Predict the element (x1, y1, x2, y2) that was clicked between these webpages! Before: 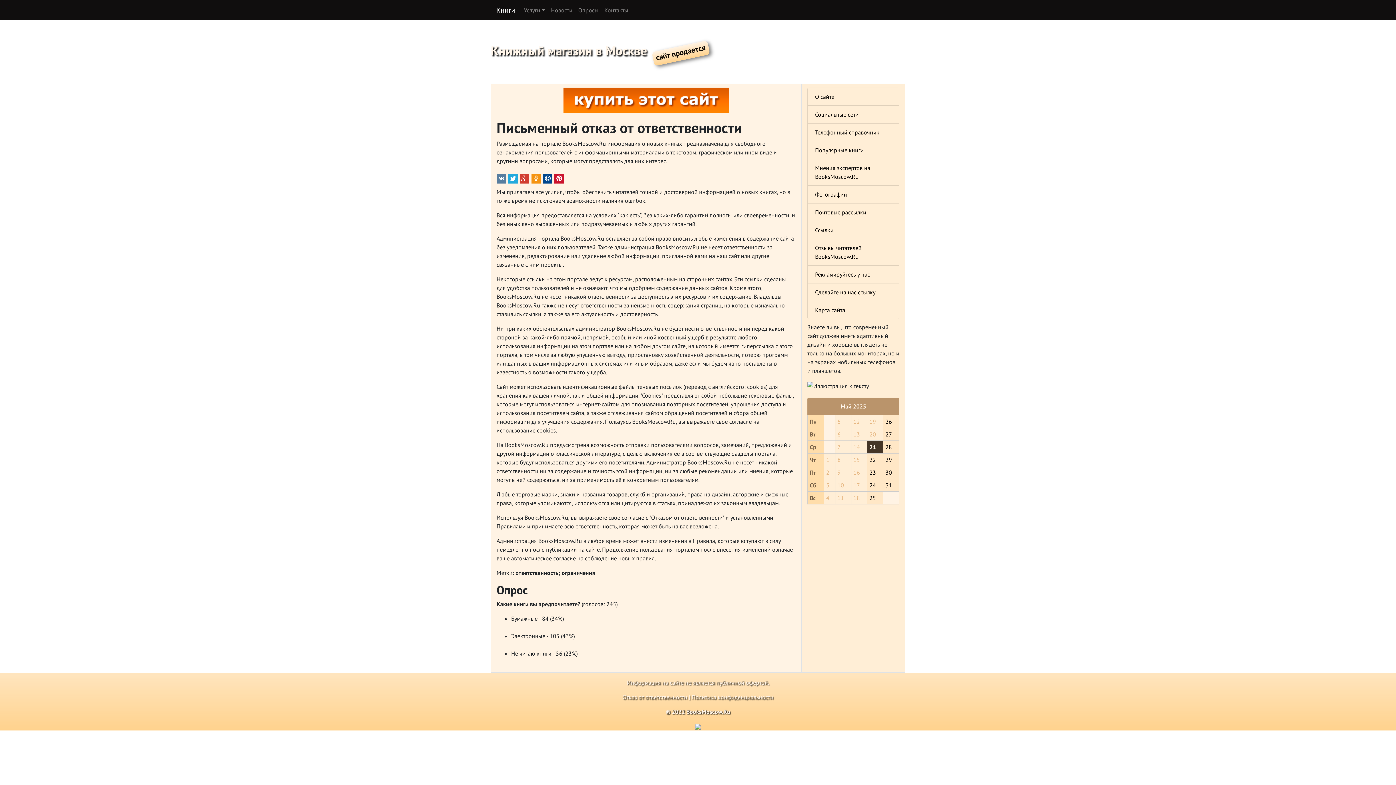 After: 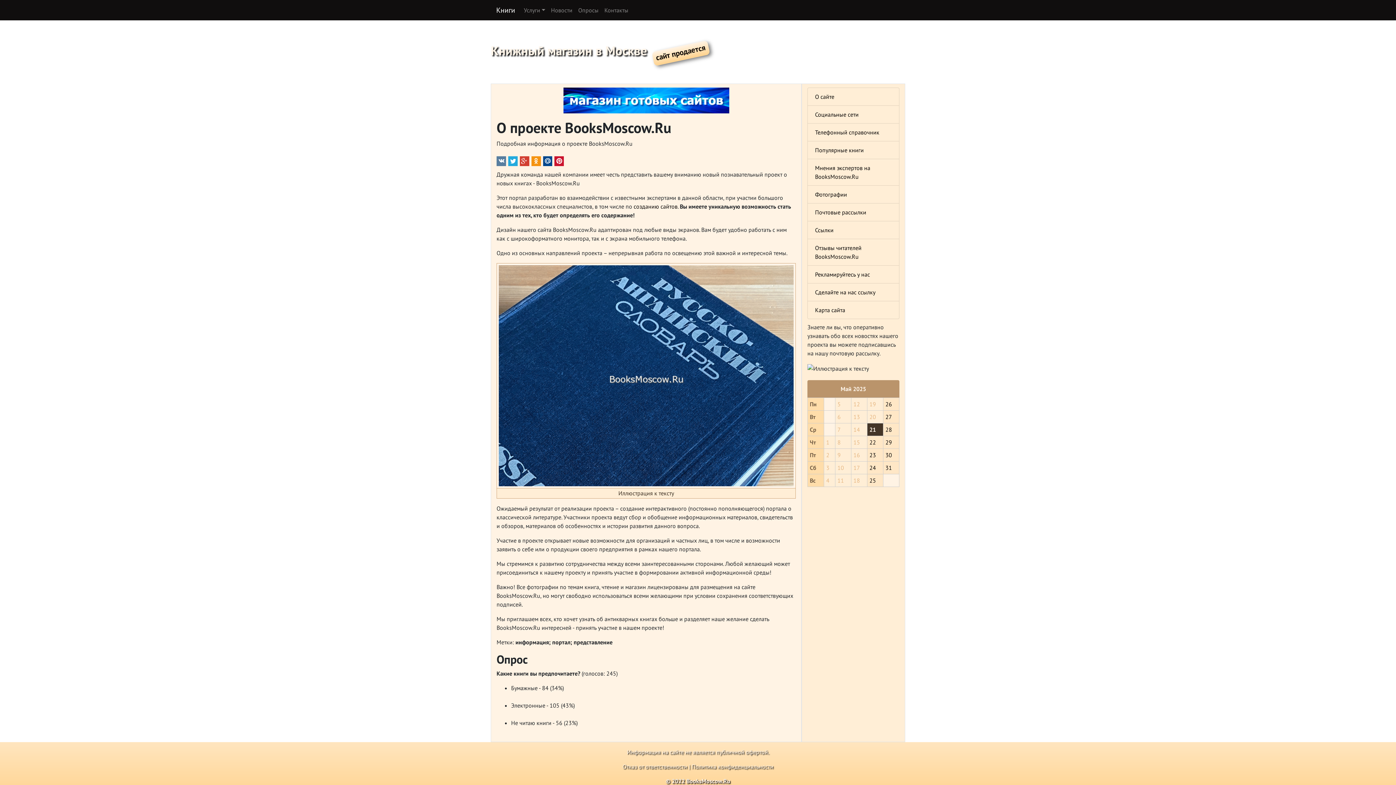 Action: label: О сайте bbox: (815, 92, 892, 101)